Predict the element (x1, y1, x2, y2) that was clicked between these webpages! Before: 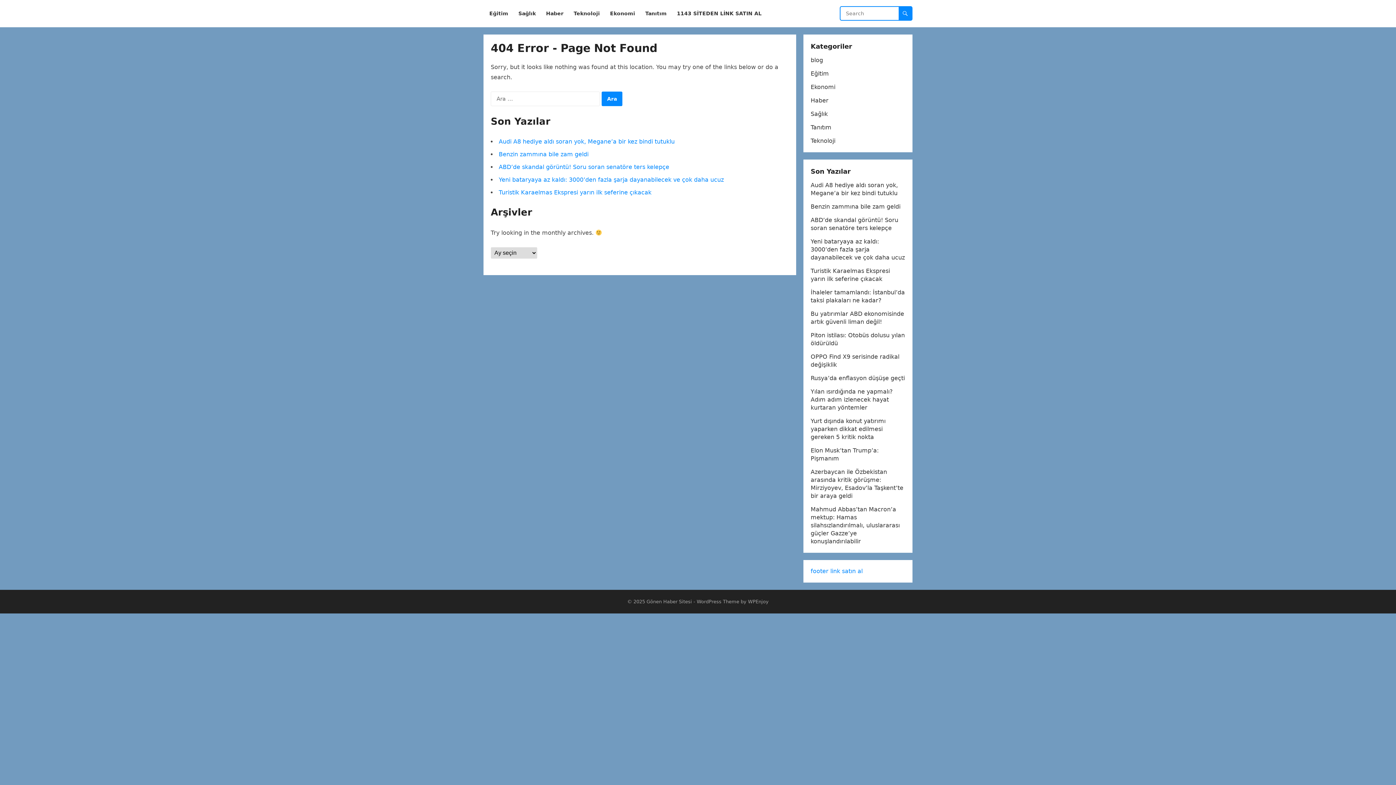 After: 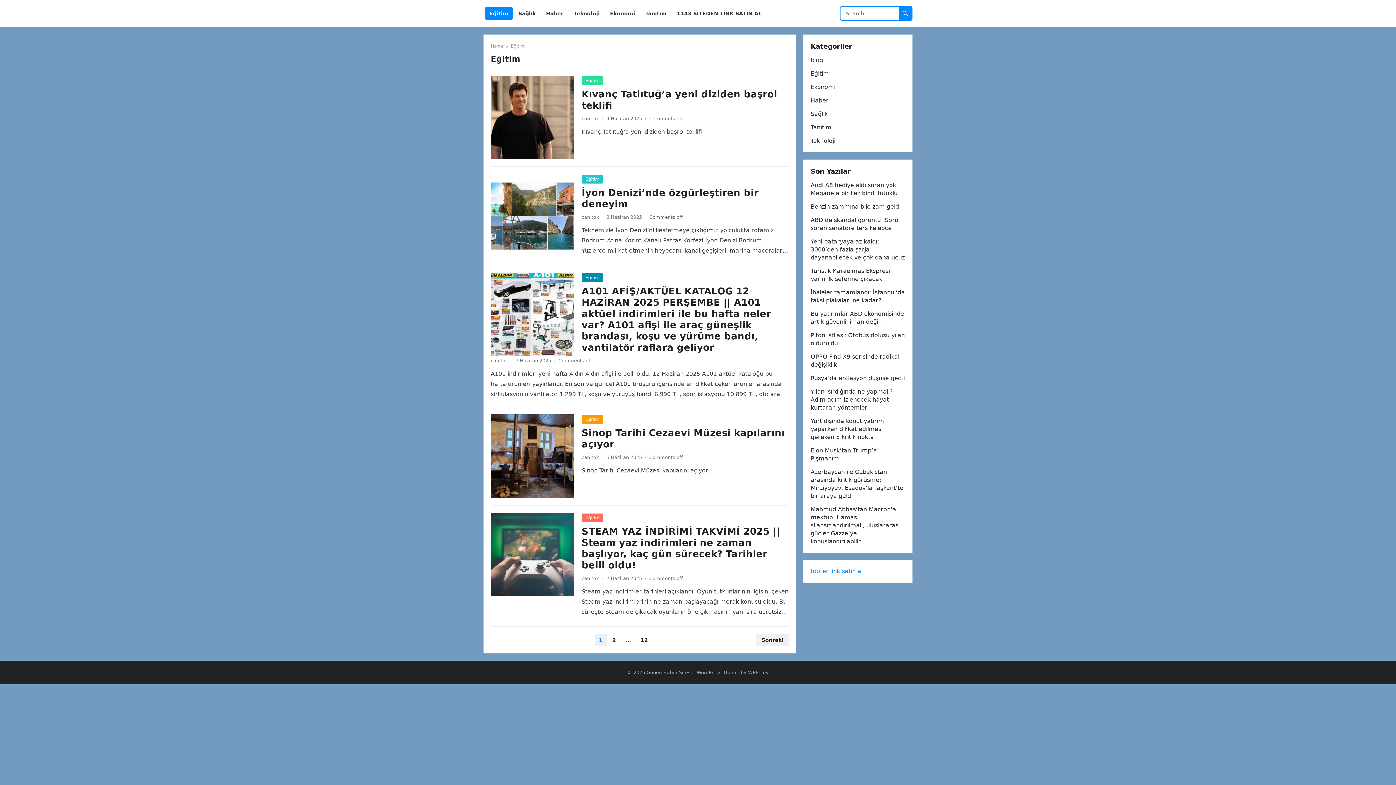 Action: bbox: (485, 0, 512, 27) label: Eğitim